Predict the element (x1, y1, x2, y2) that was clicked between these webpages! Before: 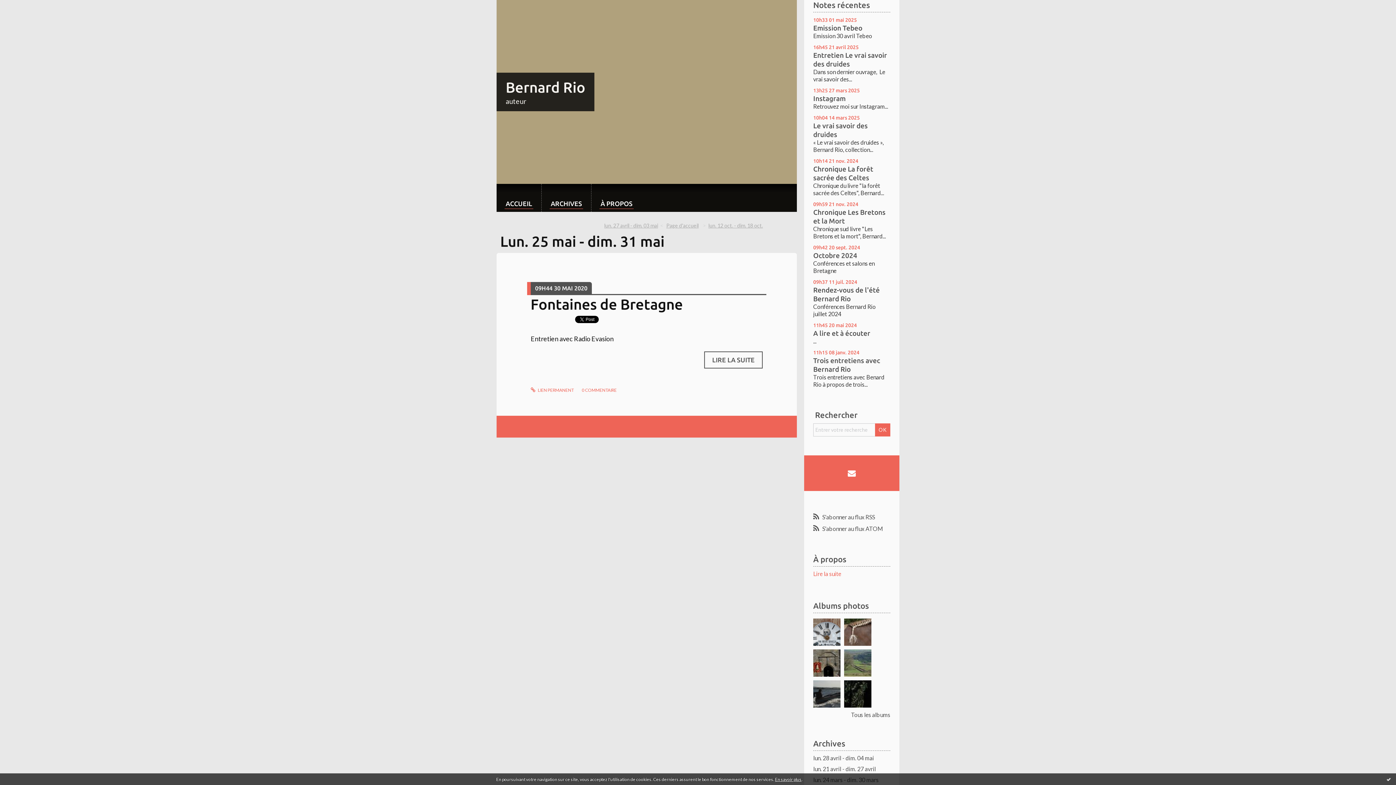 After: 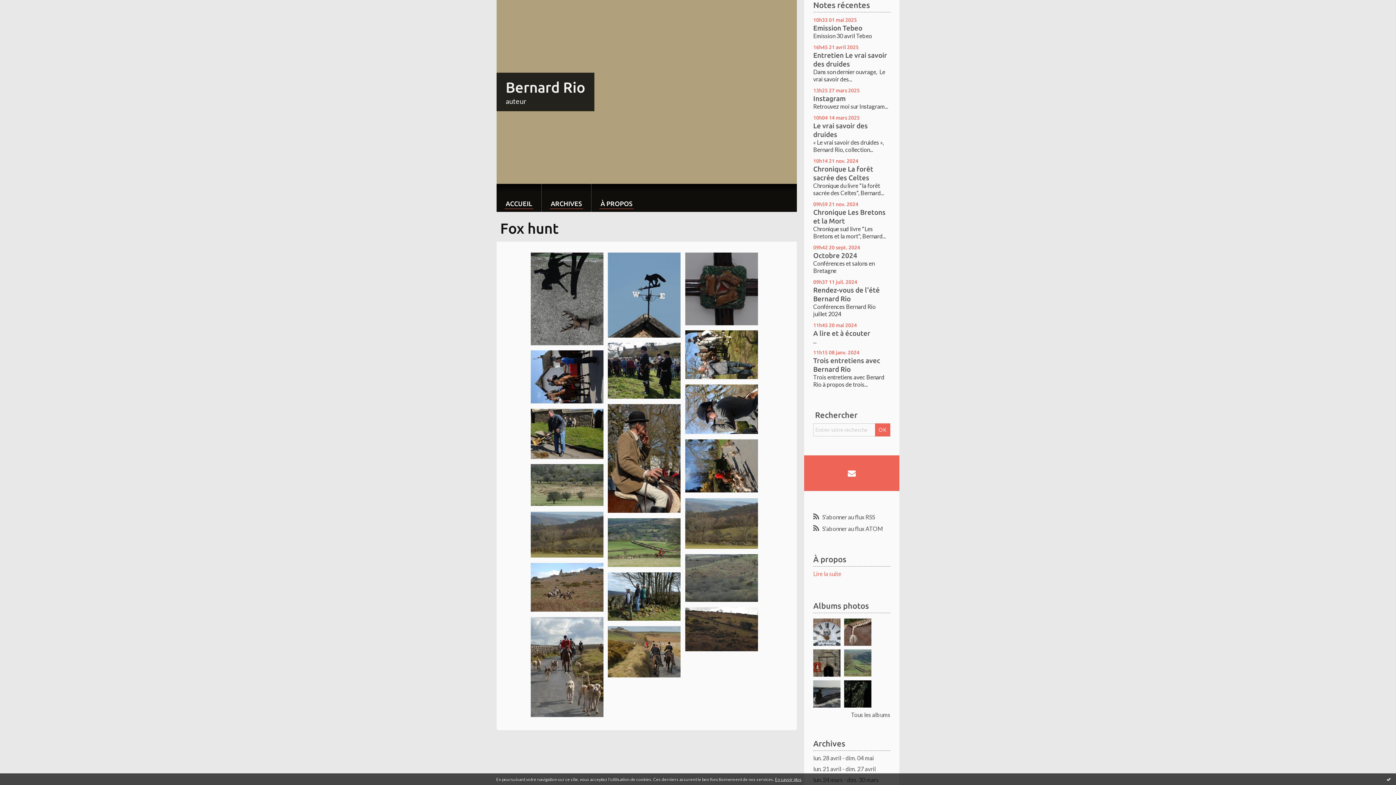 Action: bbox: (844, 649, 871, 677)